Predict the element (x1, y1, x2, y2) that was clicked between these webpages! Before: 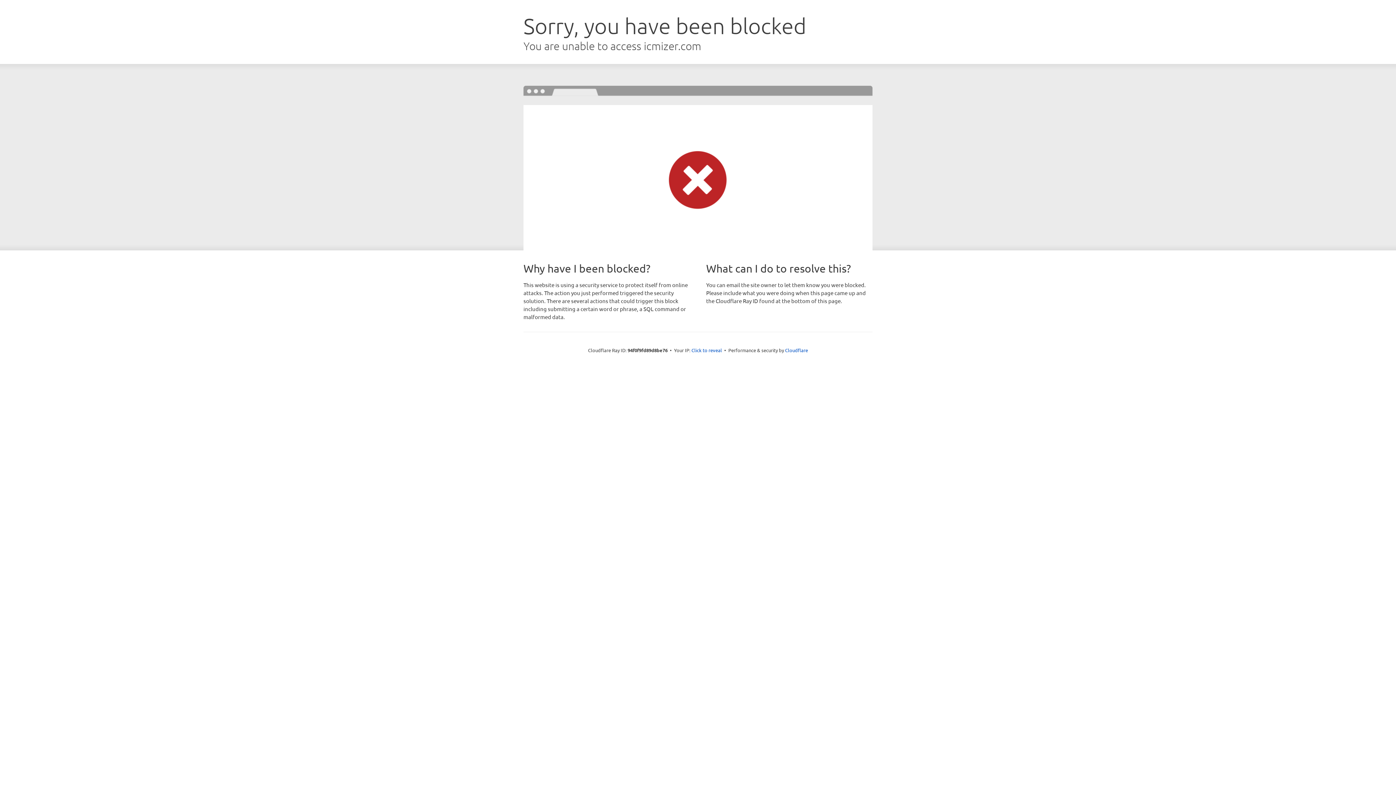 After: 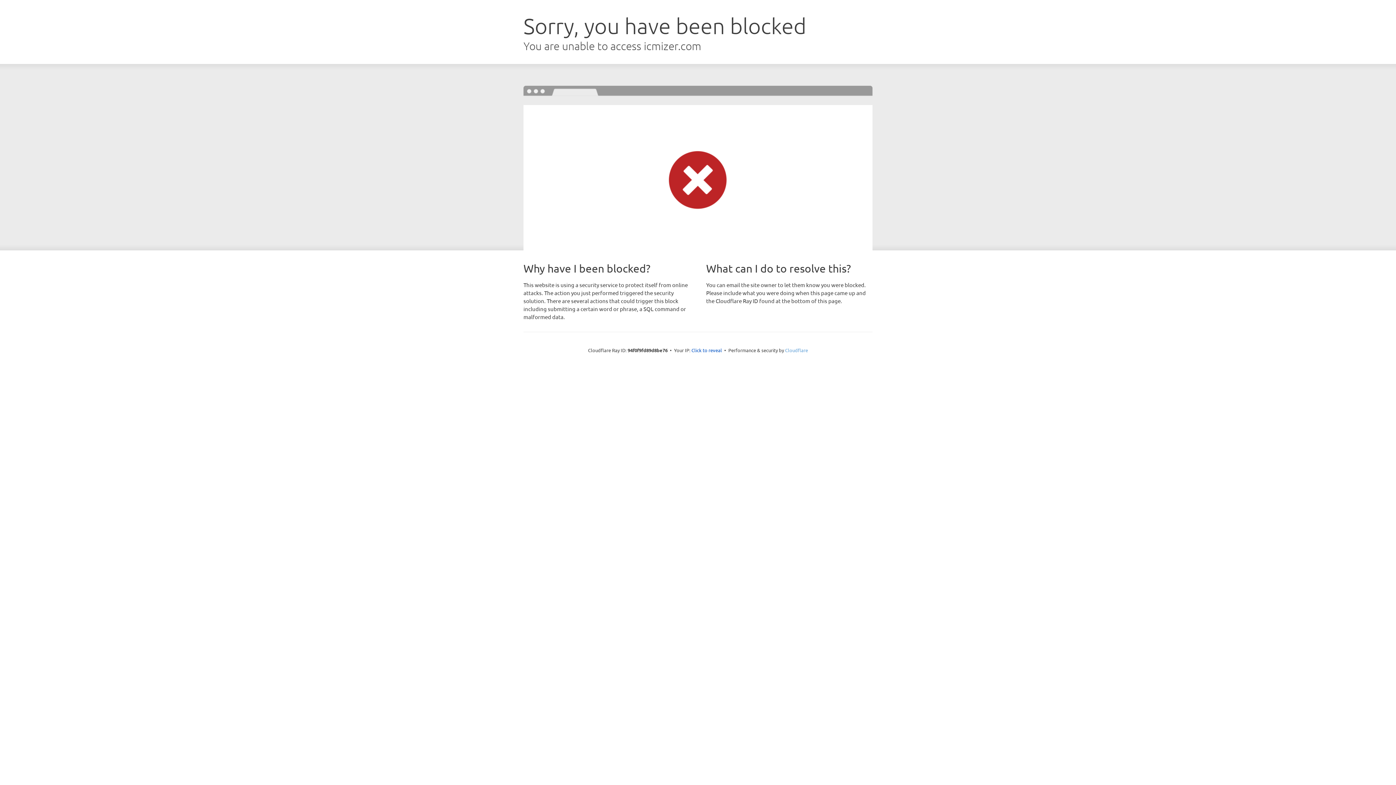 Action: bbox: (785, 347, 808, 353) label: Cloudflare